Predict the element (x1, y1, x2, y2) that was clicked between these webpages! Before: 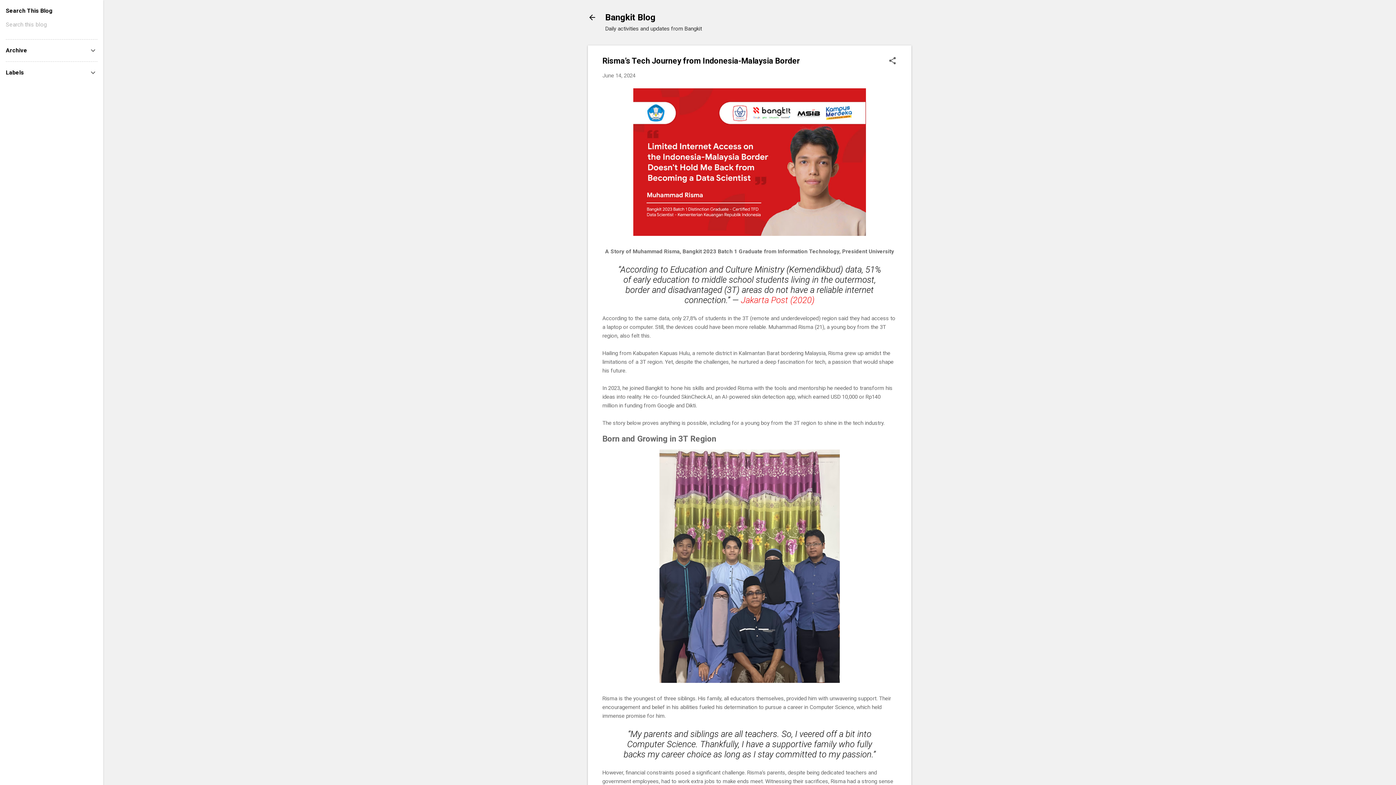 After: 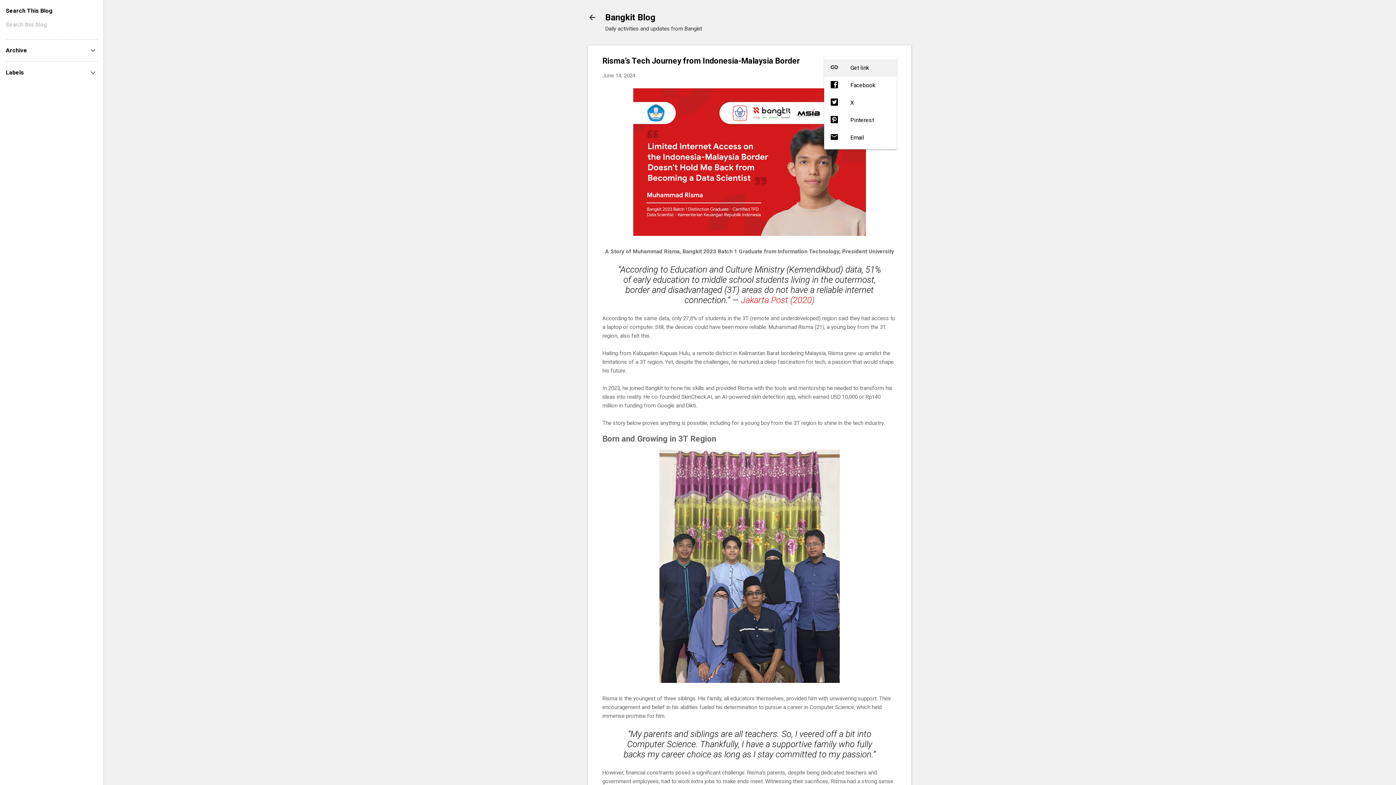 Action: bbox: (888, 56, 897, 66) label: Share